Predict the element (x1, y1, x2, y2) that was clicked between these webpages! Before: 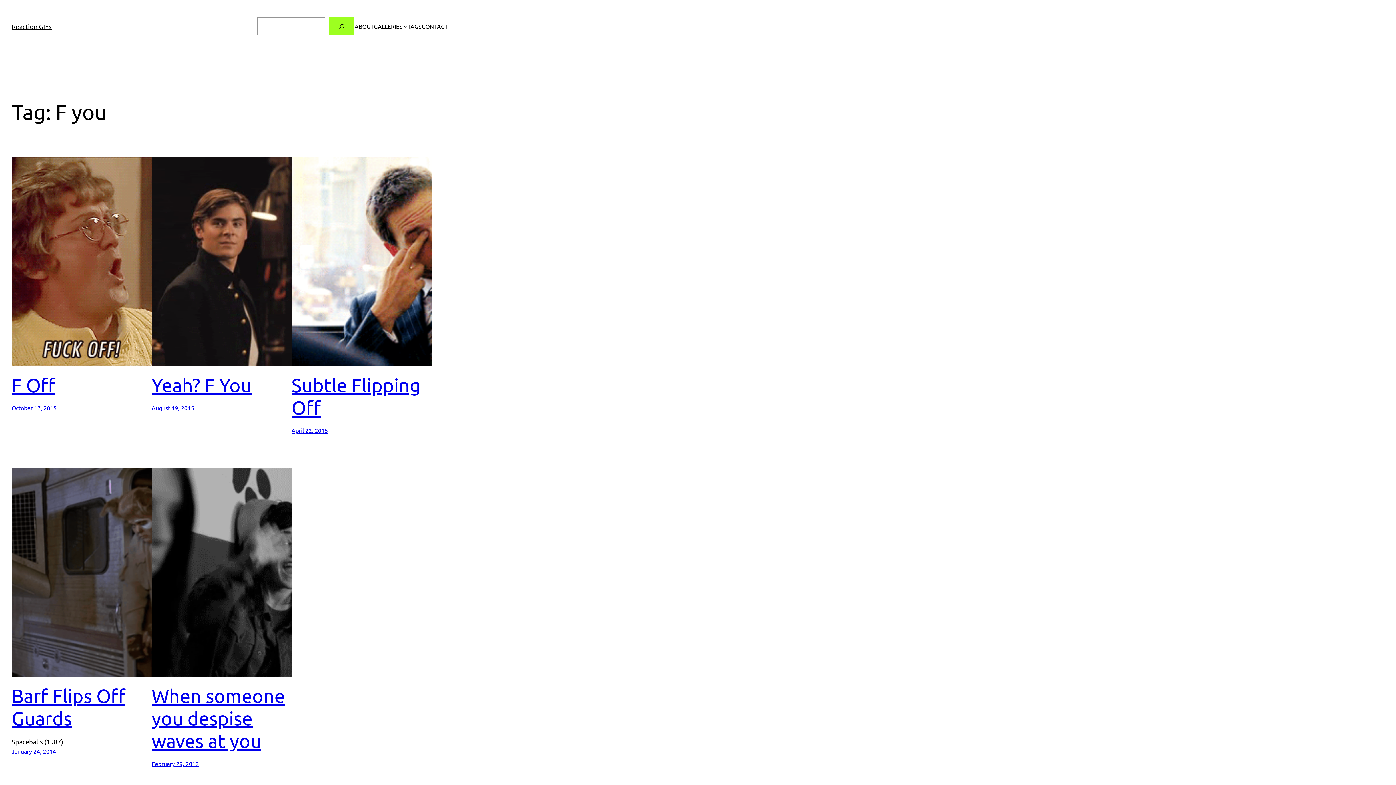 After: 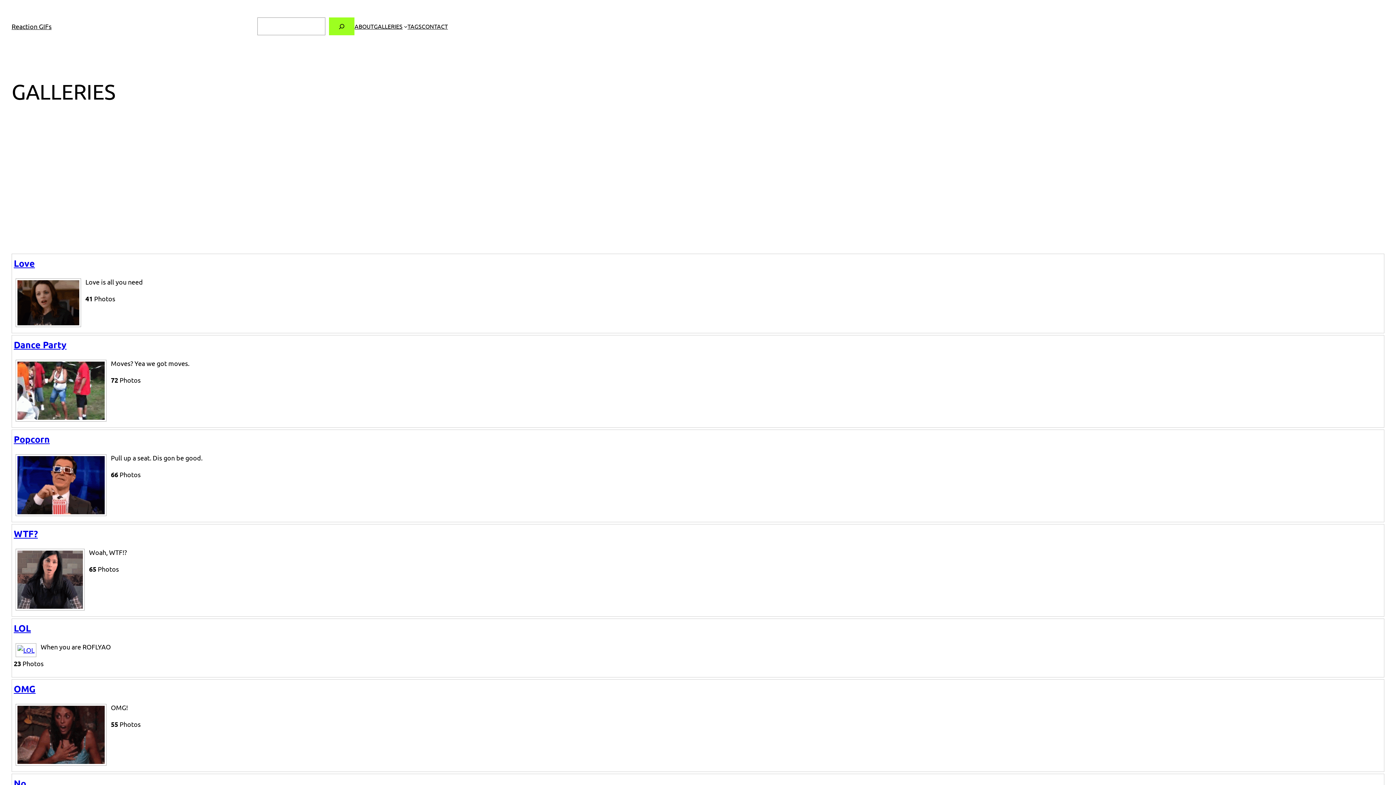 Action: label: GALLERIES bbox: (373, 21, 402, 30)